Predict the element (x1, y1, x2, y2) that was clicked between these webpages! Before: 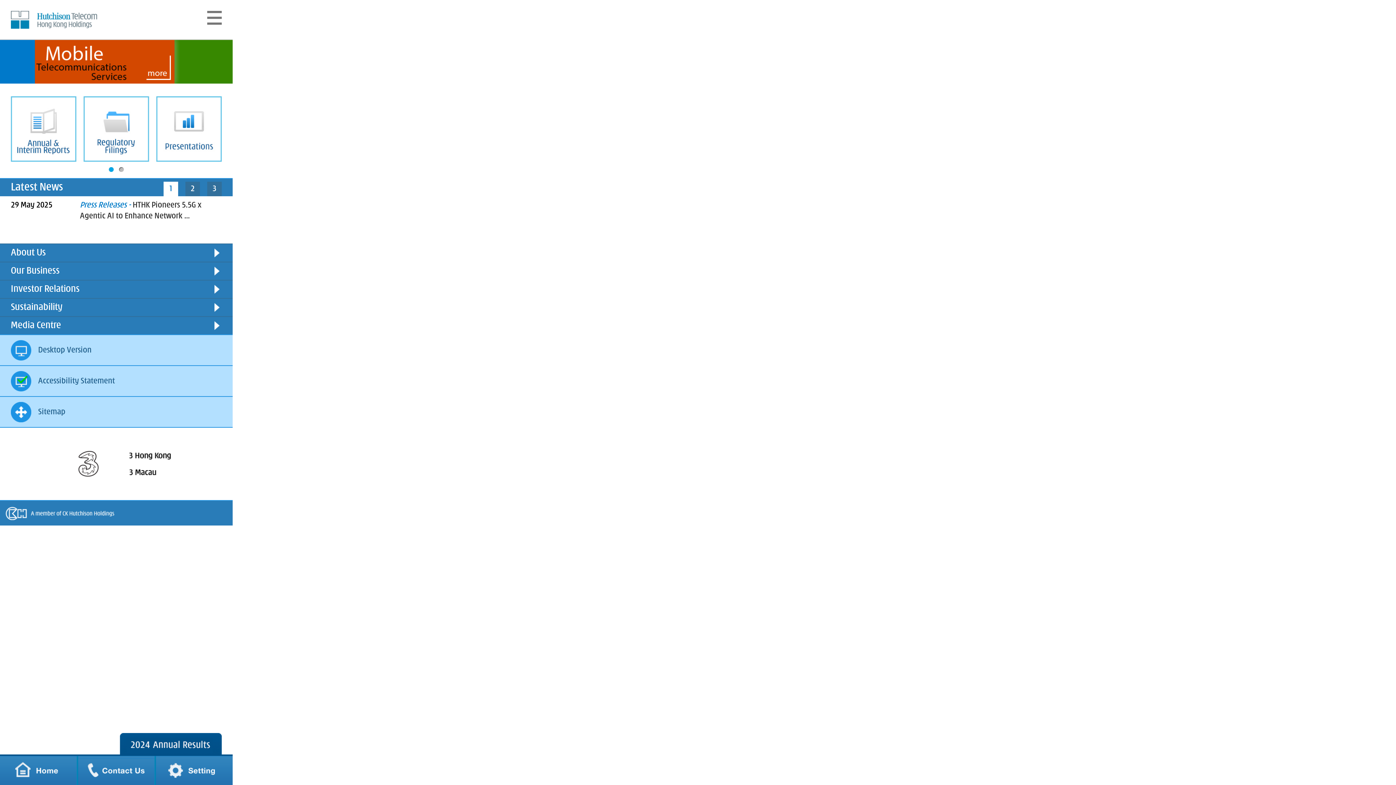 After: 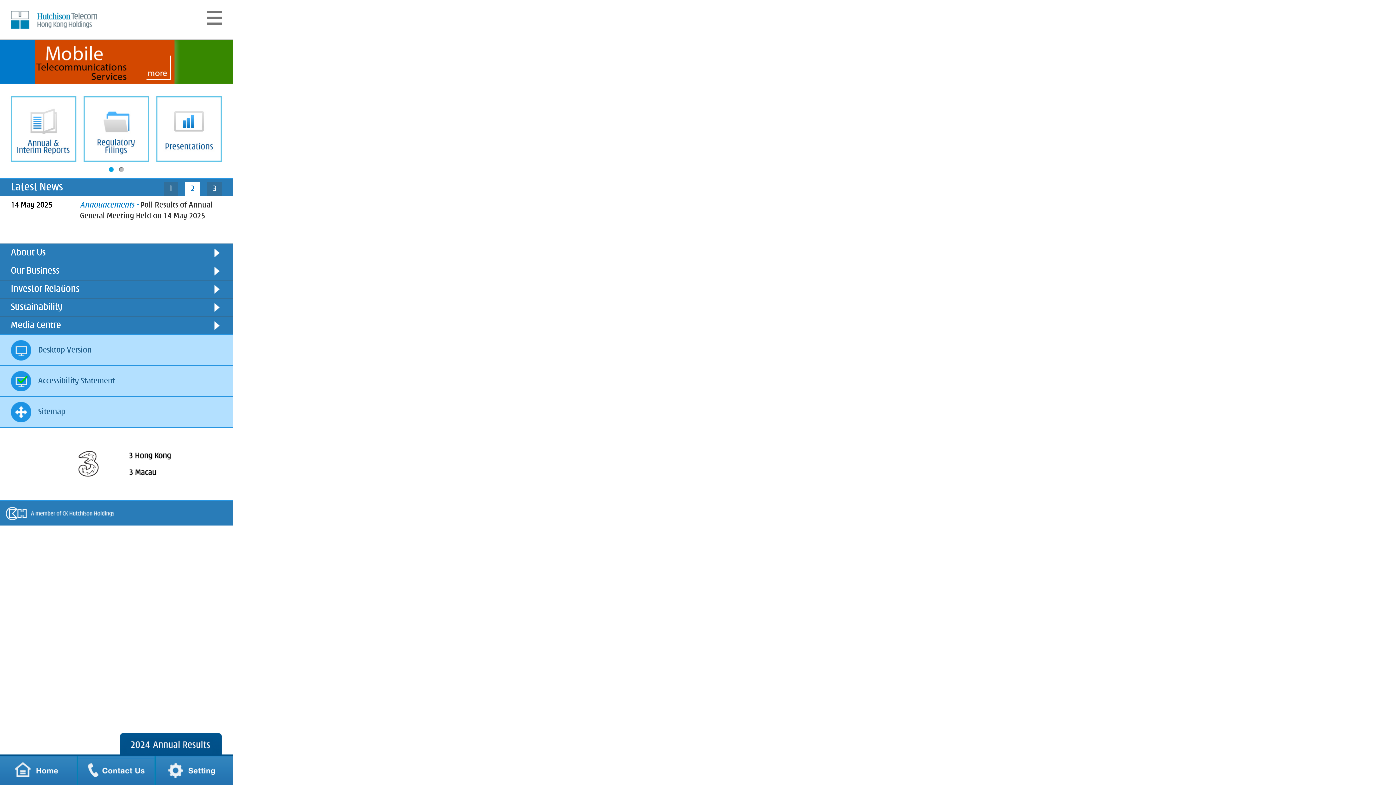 Action: label: 2 bbox: (185, 181, 200, 196)